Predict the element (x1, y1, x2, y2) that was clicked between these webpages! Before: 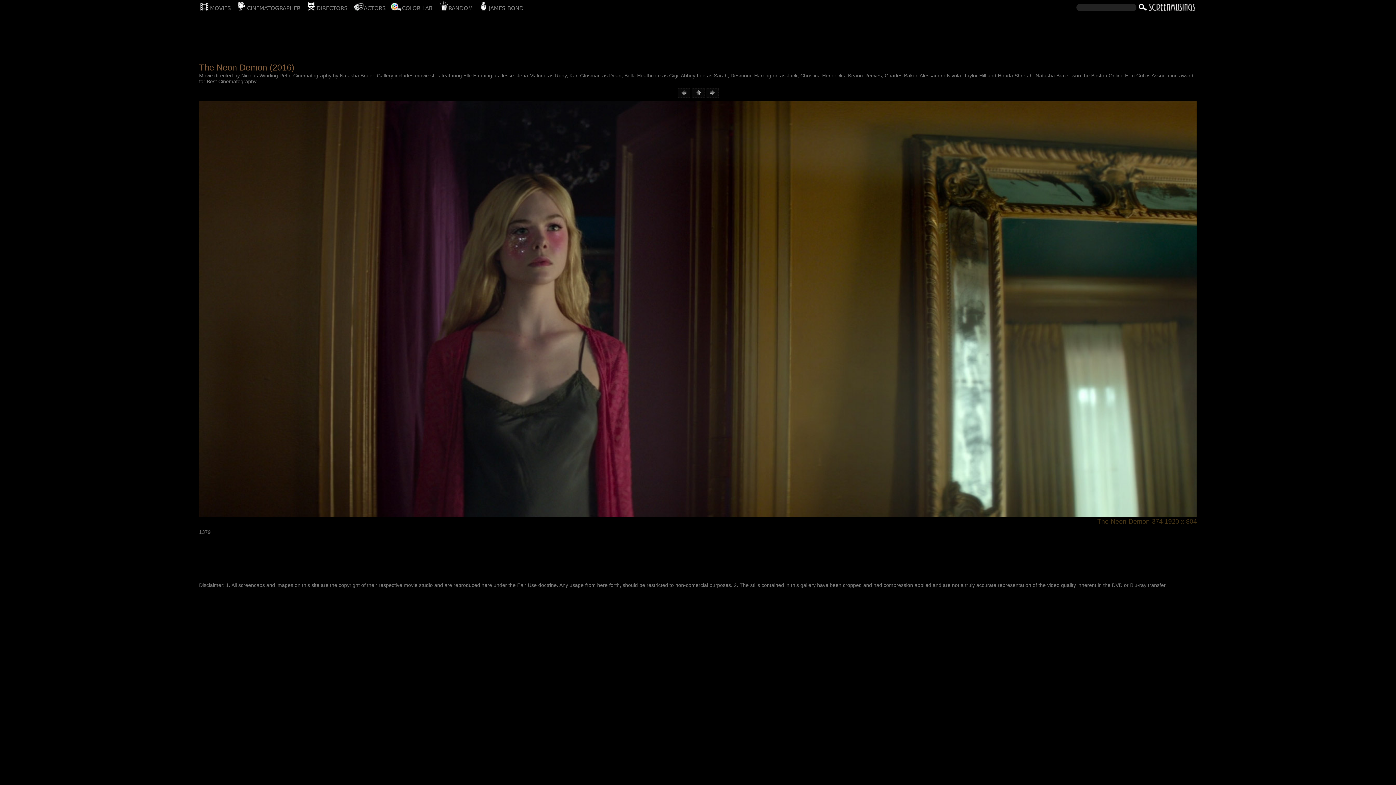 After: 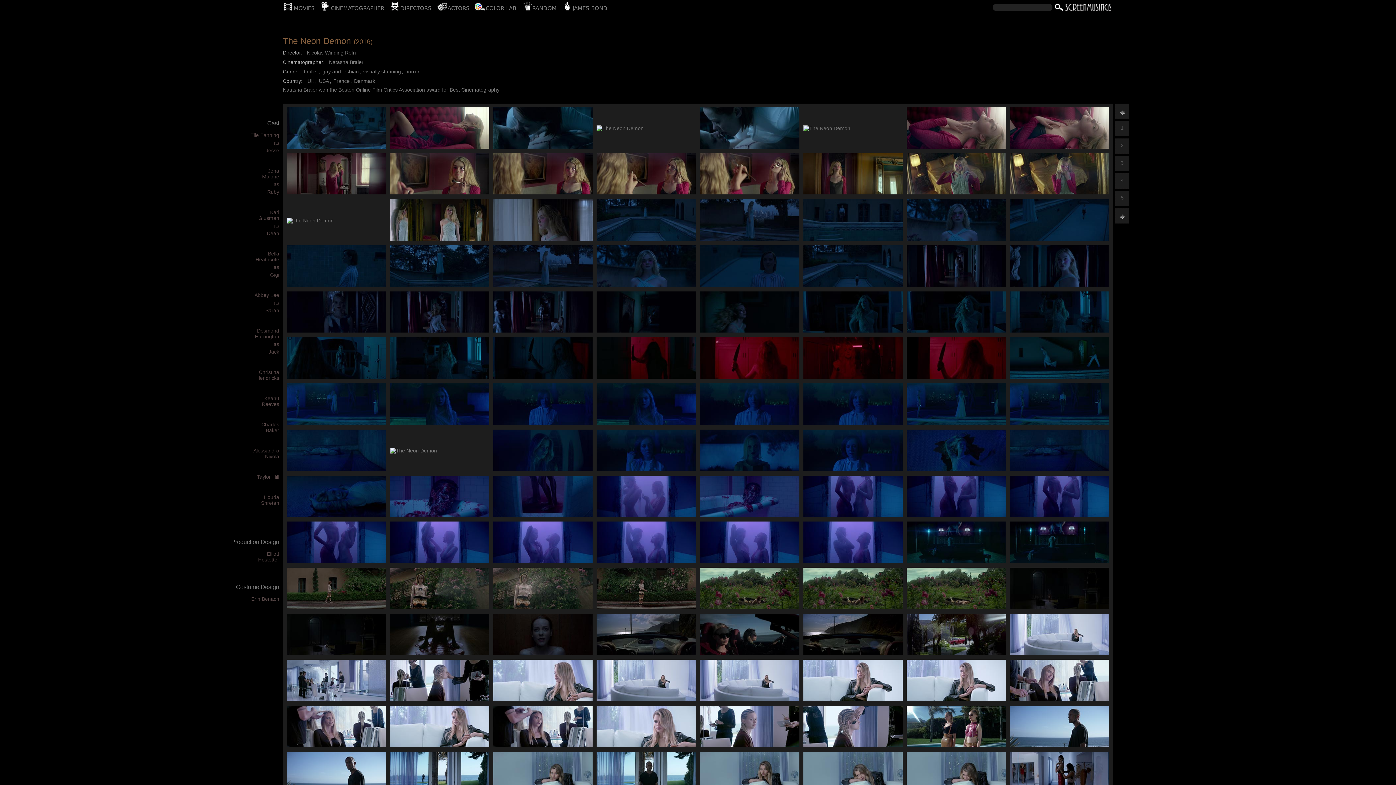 Action: bbox: (691, 88, 704, 97)